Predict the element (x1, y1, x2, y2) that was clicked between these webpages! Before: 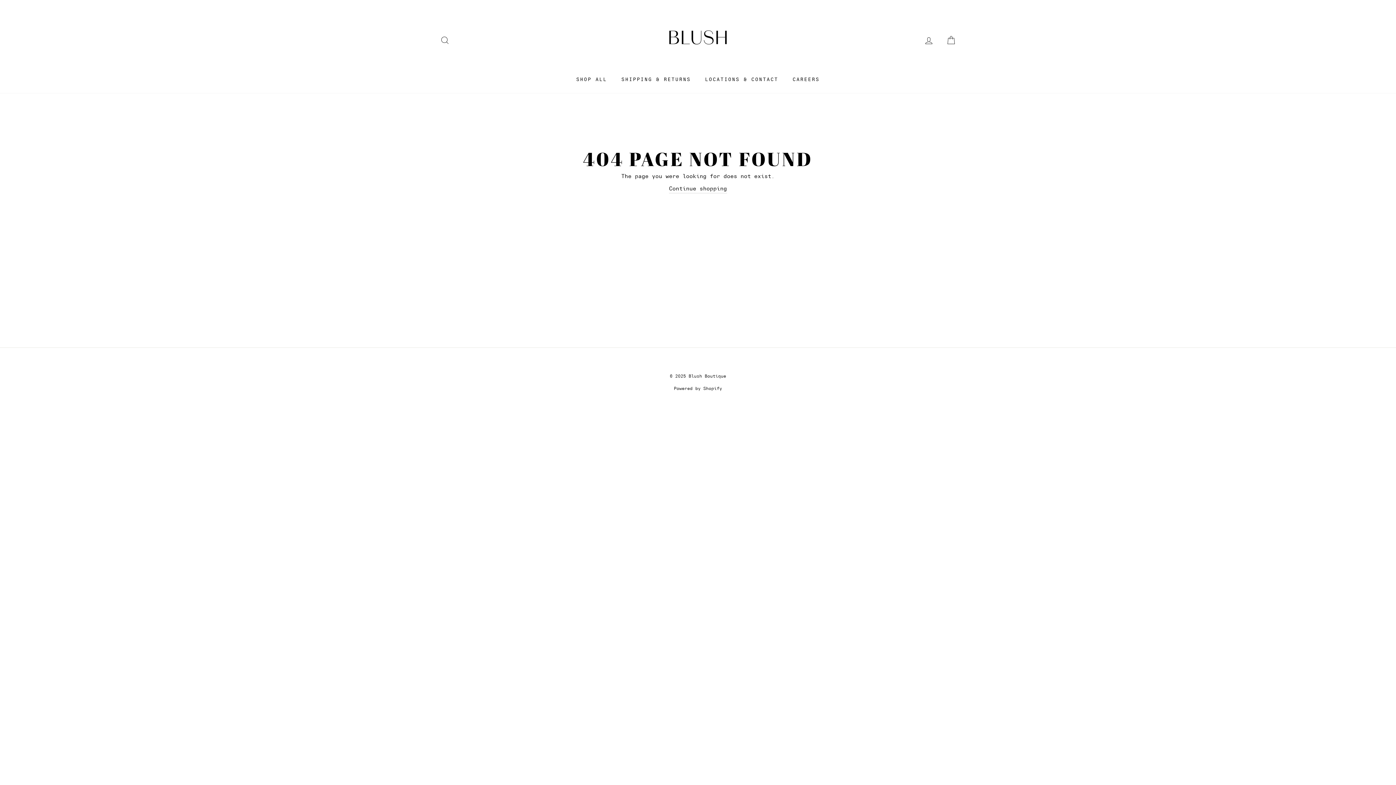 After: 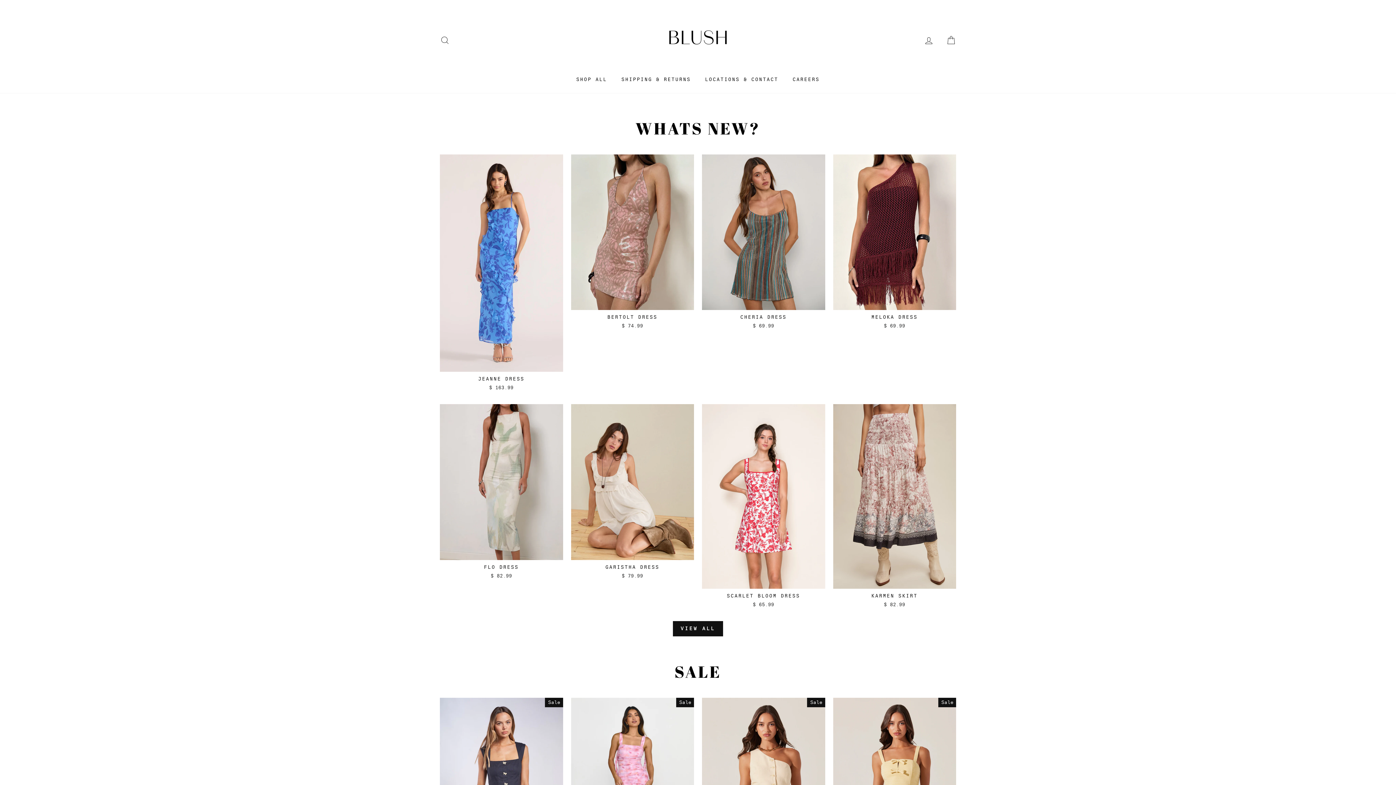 Action: bbox: (669, 184, 727, 193) label: Continue shopping